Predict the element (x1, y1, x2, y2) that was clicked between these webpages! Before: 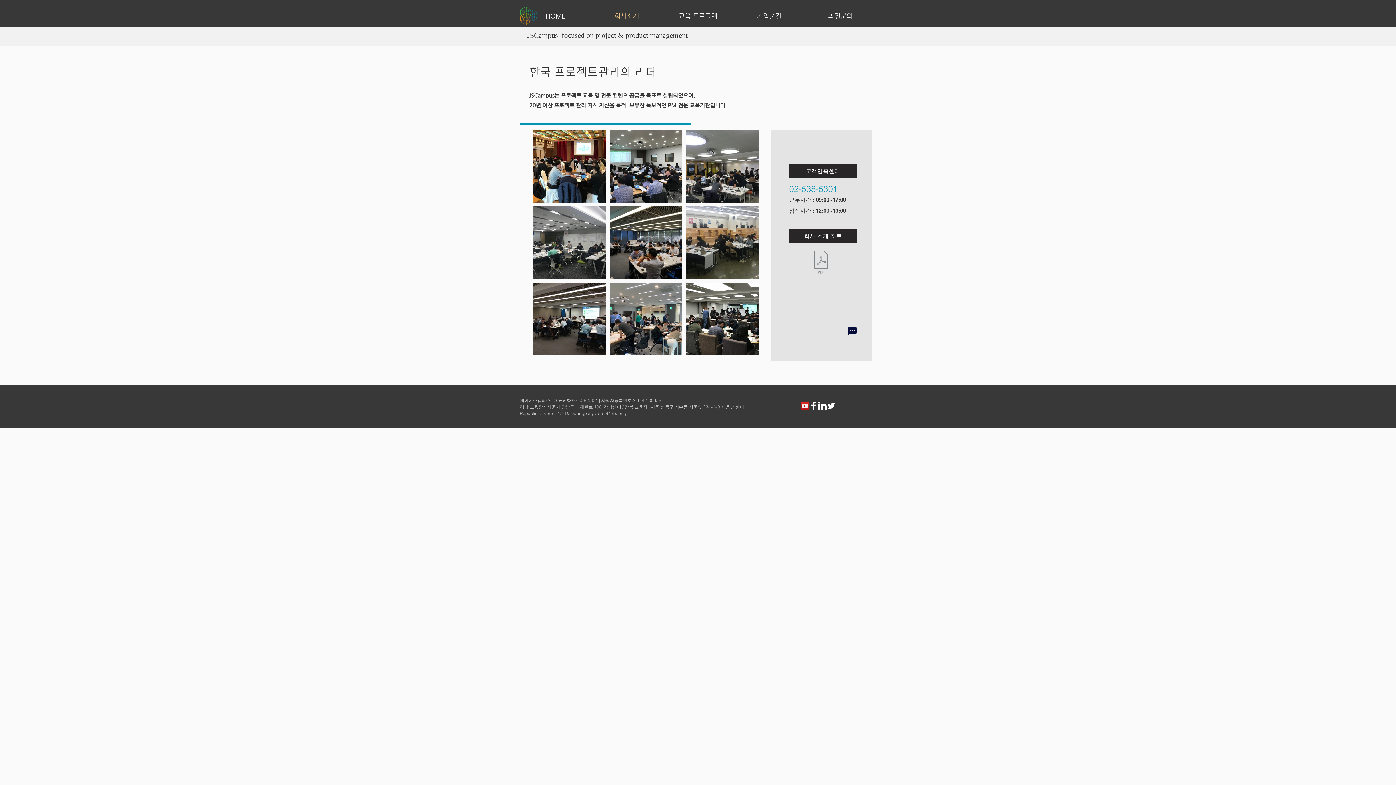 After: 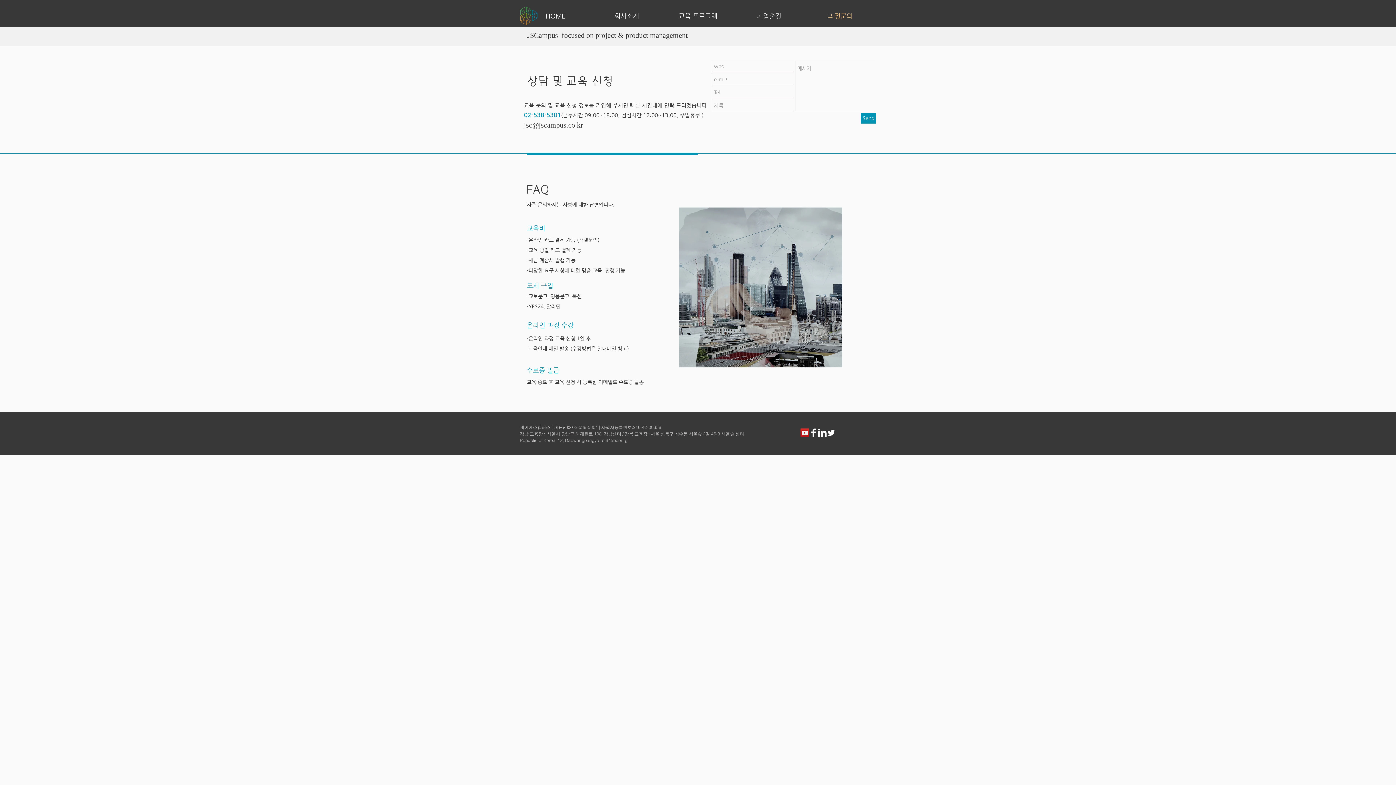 Action: label: 과정문의 bbox: (805, 11, 876, 20)